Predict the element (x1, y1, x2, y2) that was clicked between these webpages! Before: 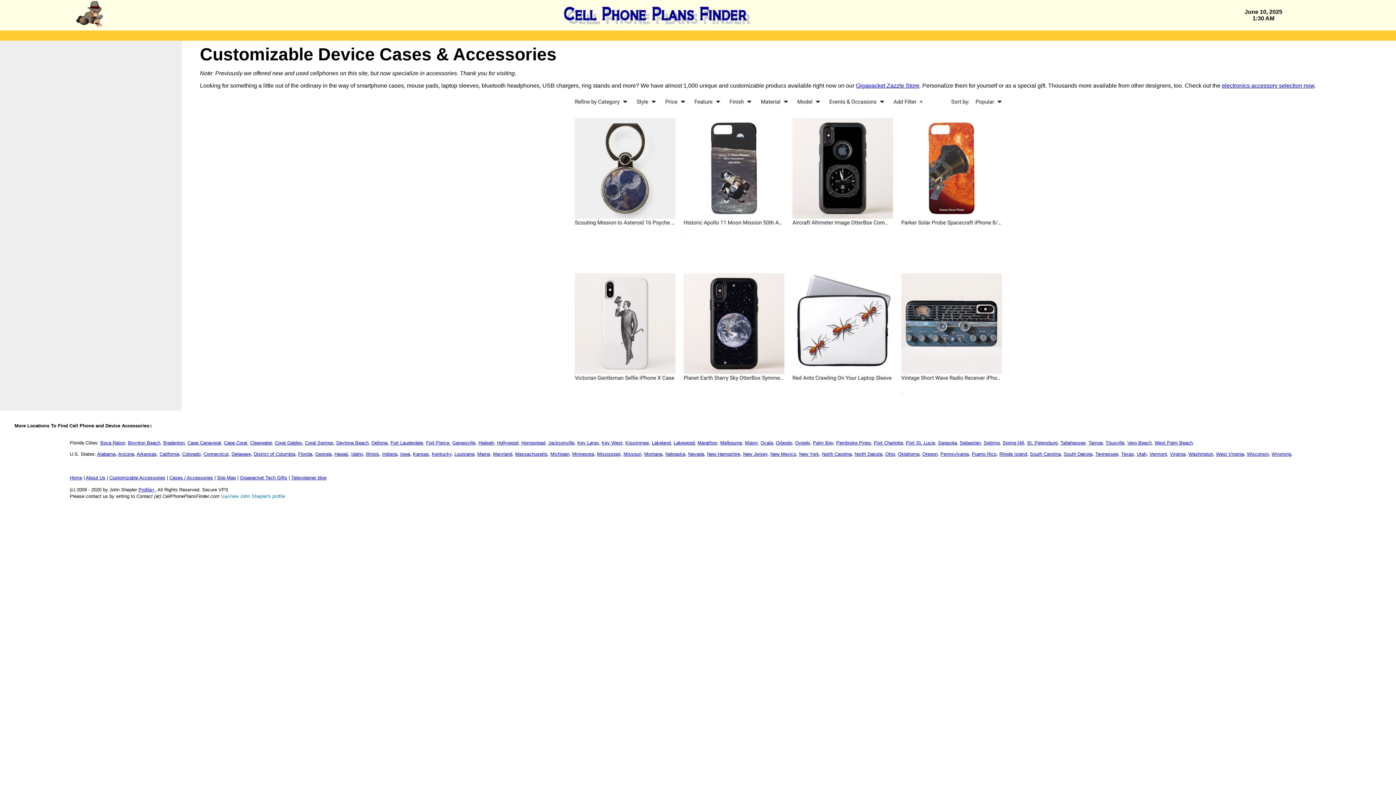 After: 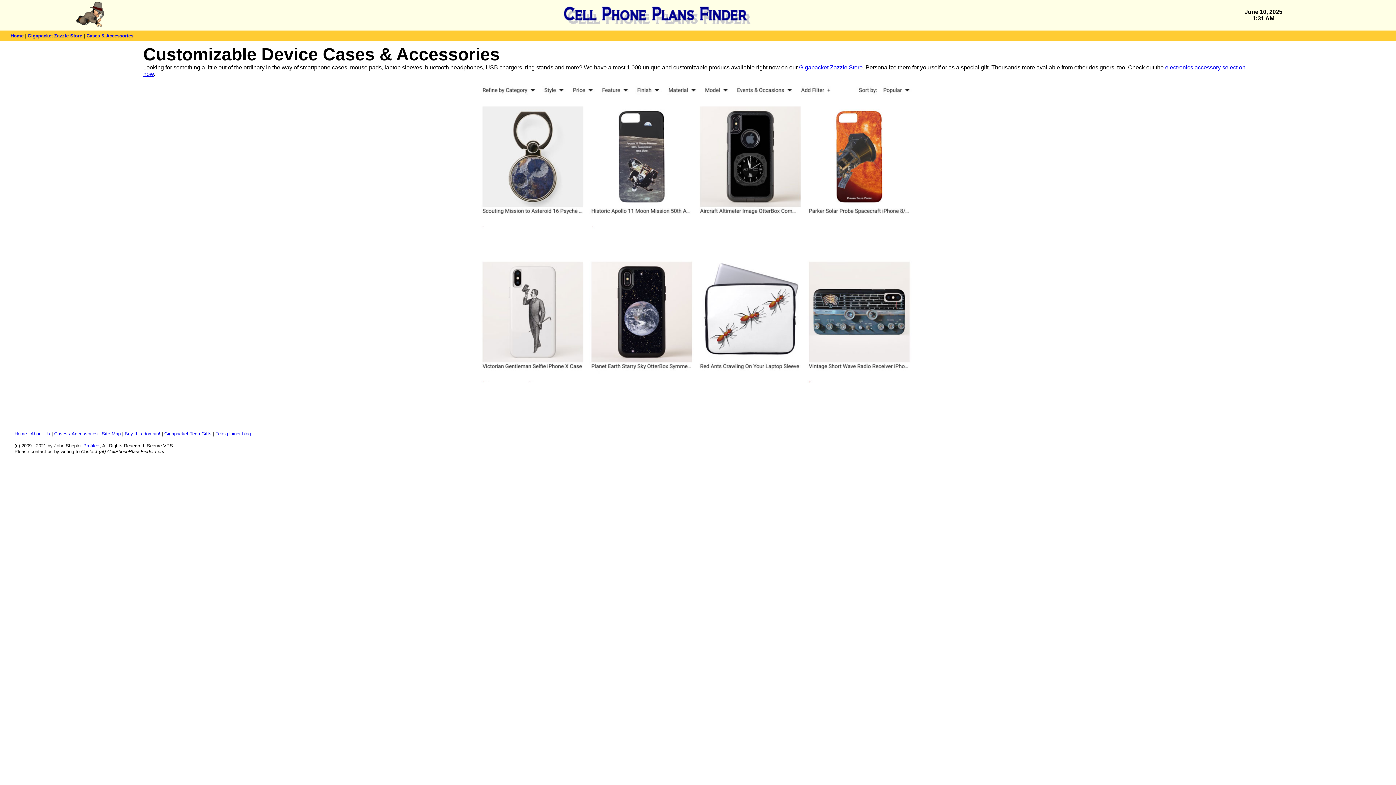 Action: bbox: (76, 22, 106, 29)